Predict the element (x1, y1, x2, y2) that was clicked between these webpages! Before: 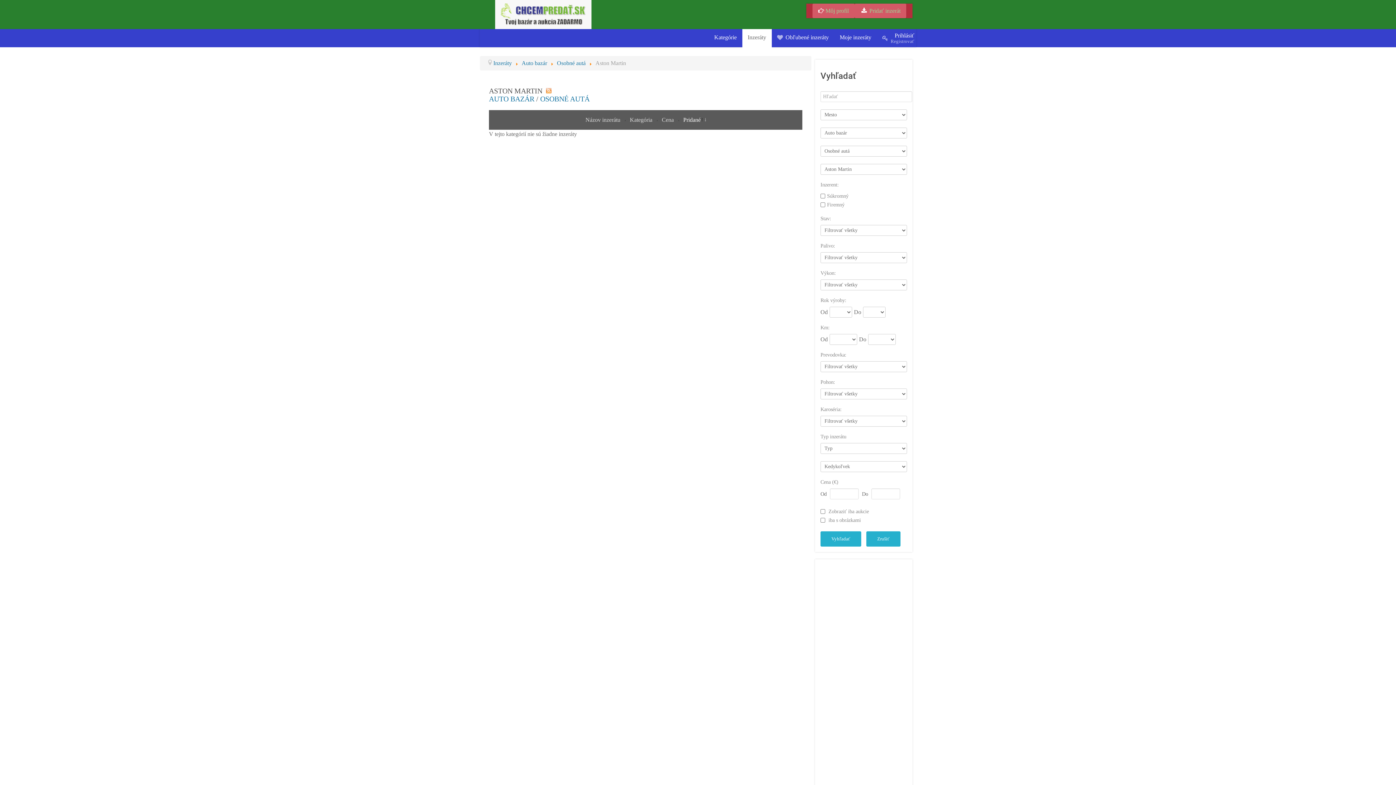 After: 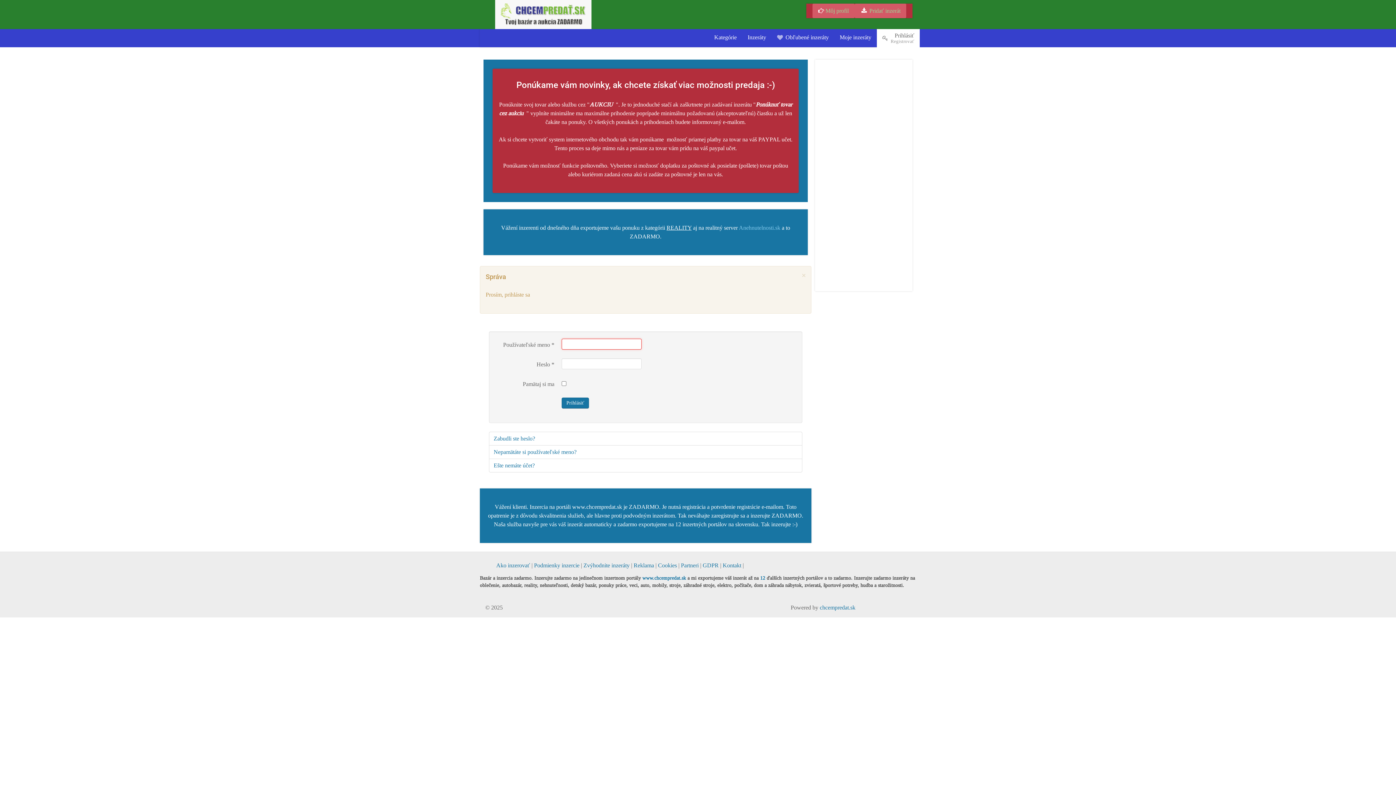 Action: label:  Môj profil bbox: (812, 3, 854, 18)